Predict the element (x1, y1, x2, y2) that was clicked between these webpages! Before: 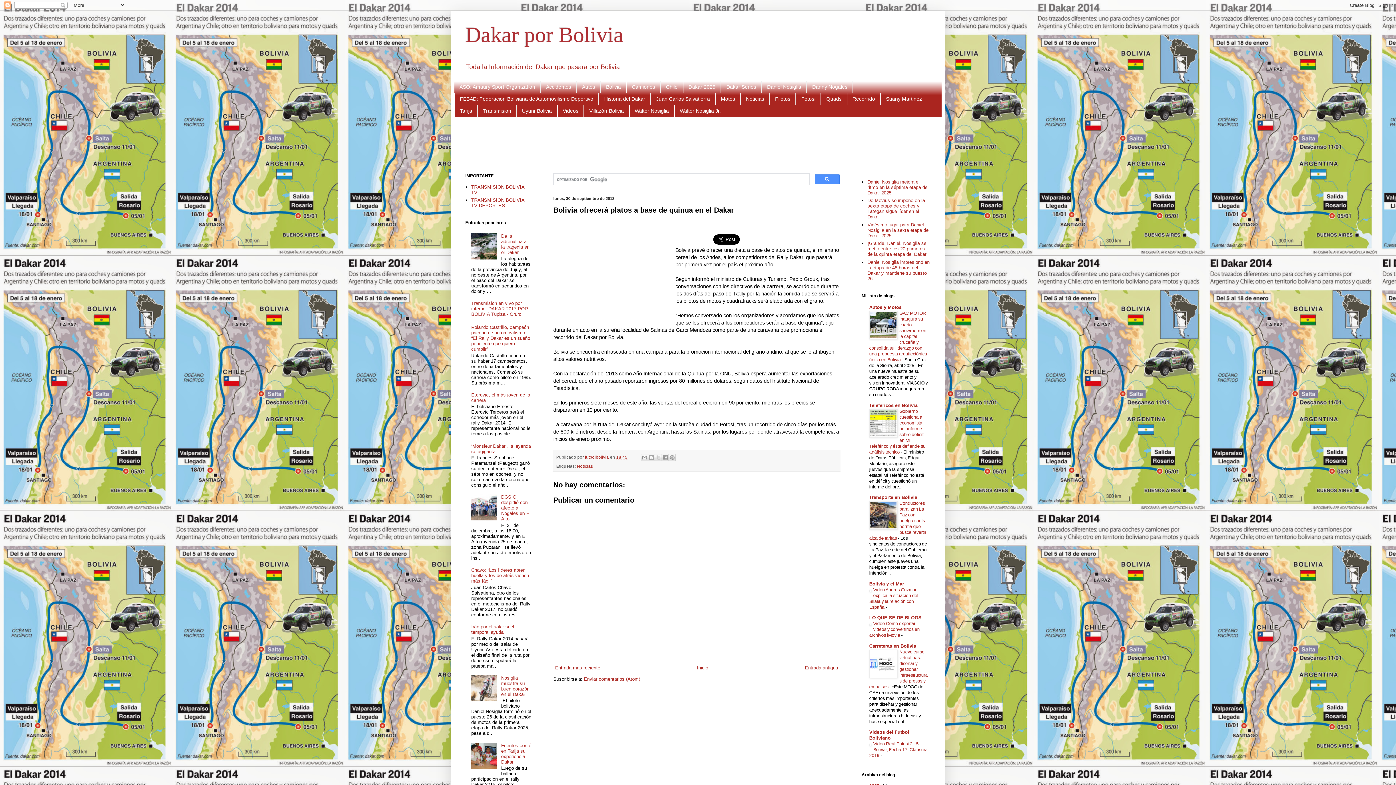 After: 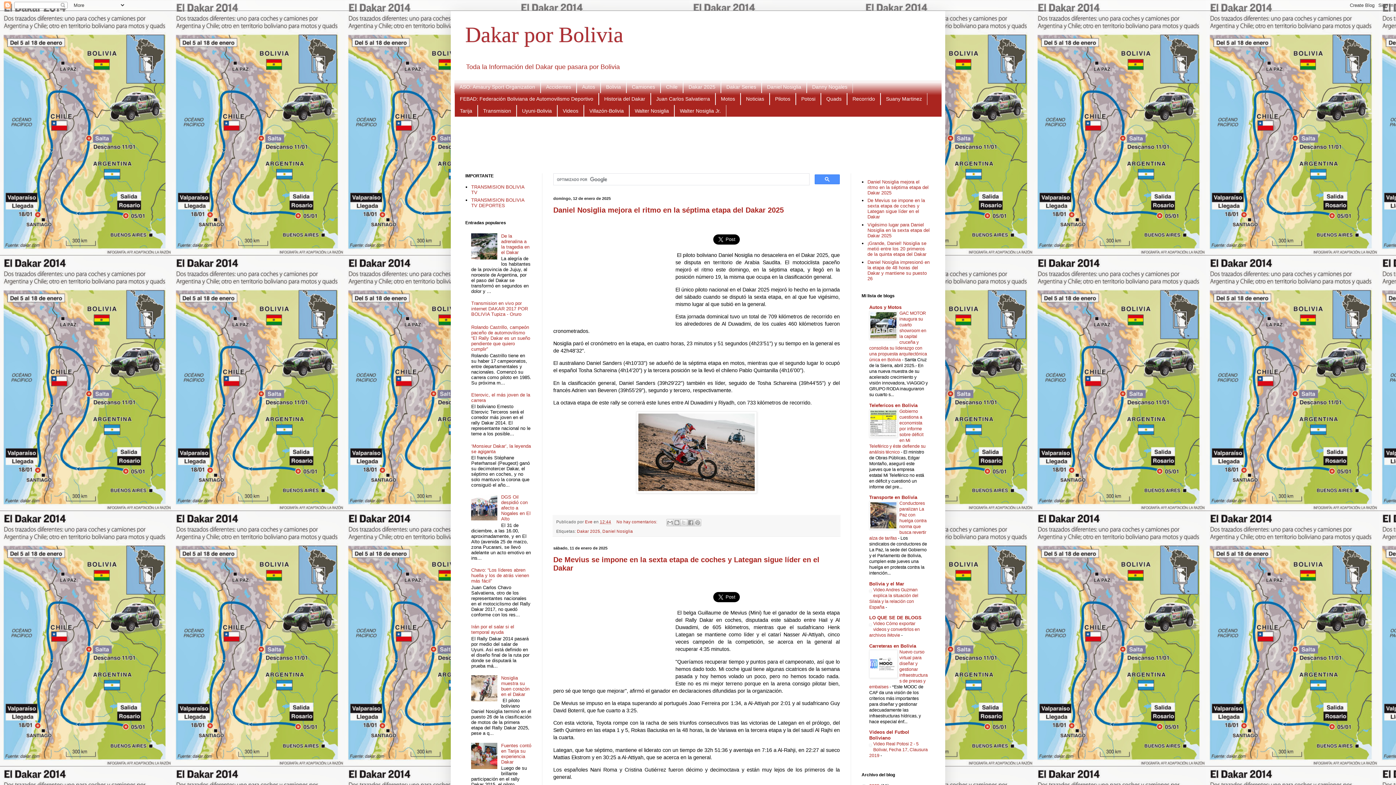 Action: bbox: (465, 22, 623, 46) label: Dakar por Bolivia